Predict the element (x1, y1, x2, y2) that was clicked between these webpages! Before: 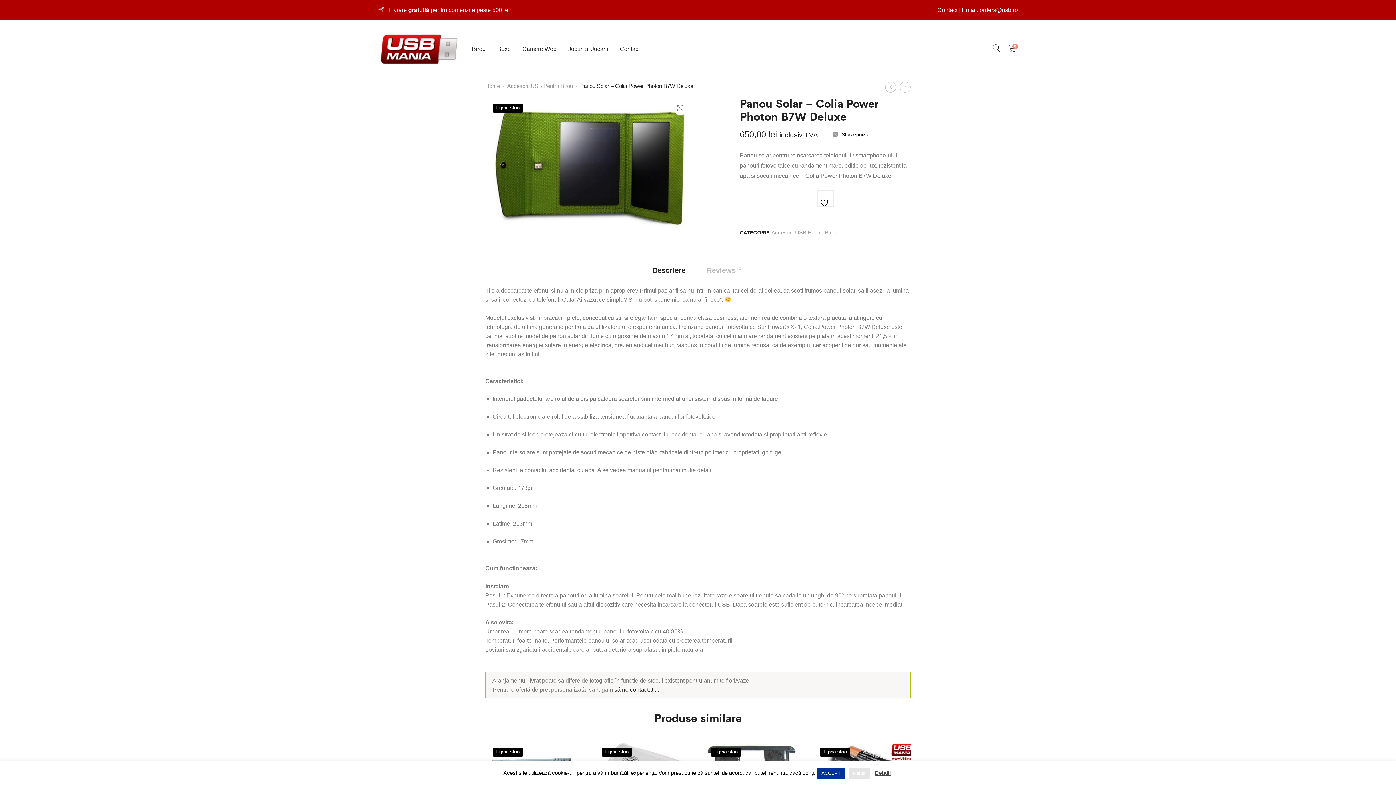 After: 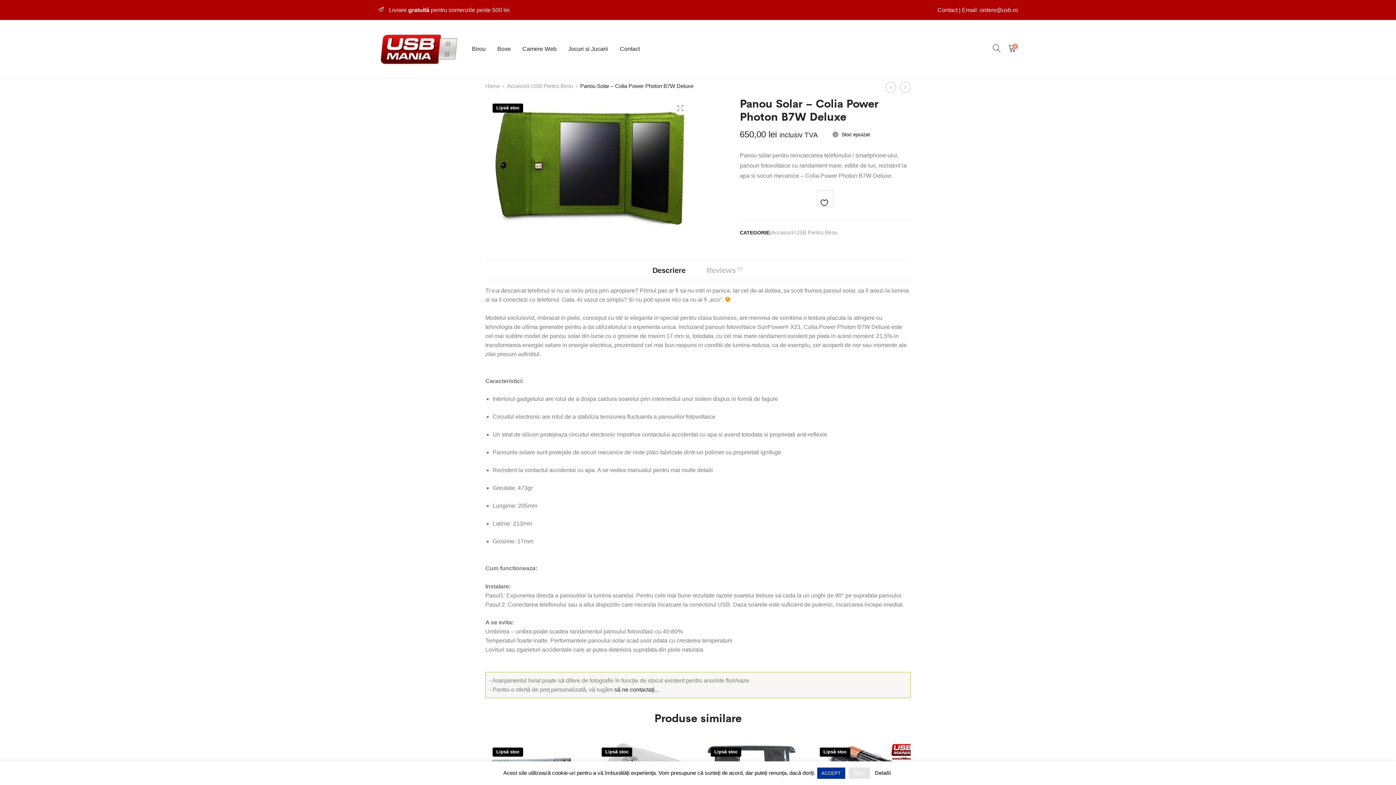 Action: bbox: (875, 770, 891, 776) label: Detalii